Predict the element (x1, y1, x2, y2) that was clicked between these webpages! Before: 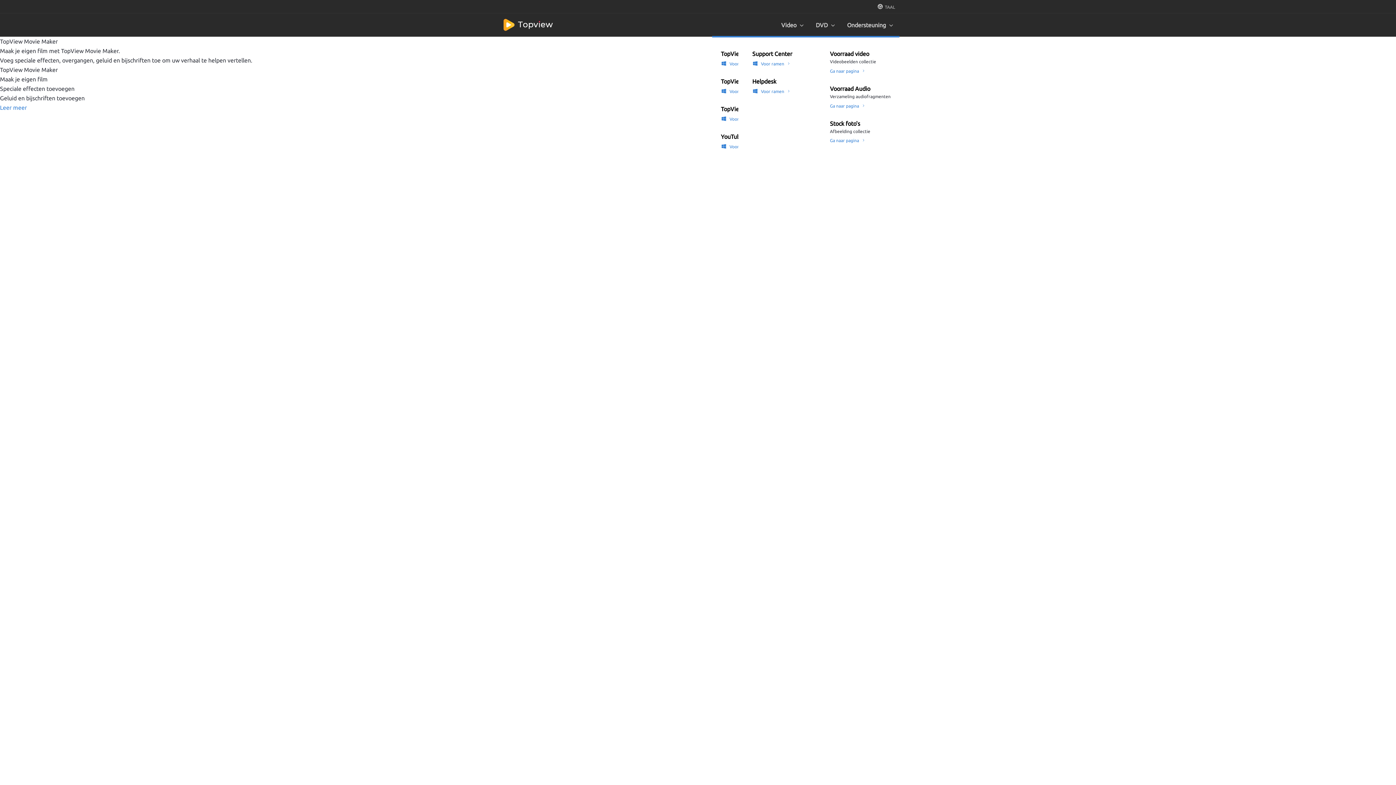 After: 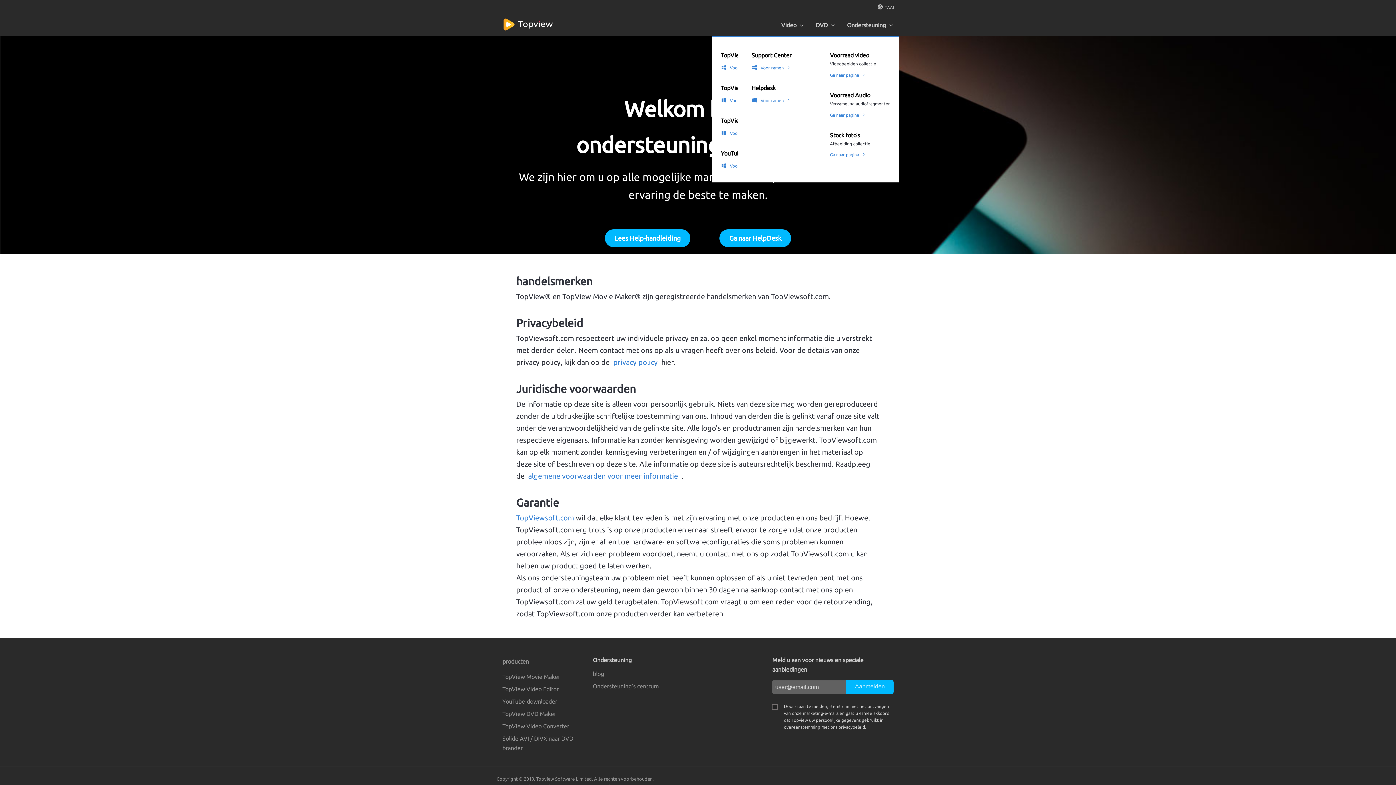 Action: bbox: (752, 50, 792, 57) label: Support Center